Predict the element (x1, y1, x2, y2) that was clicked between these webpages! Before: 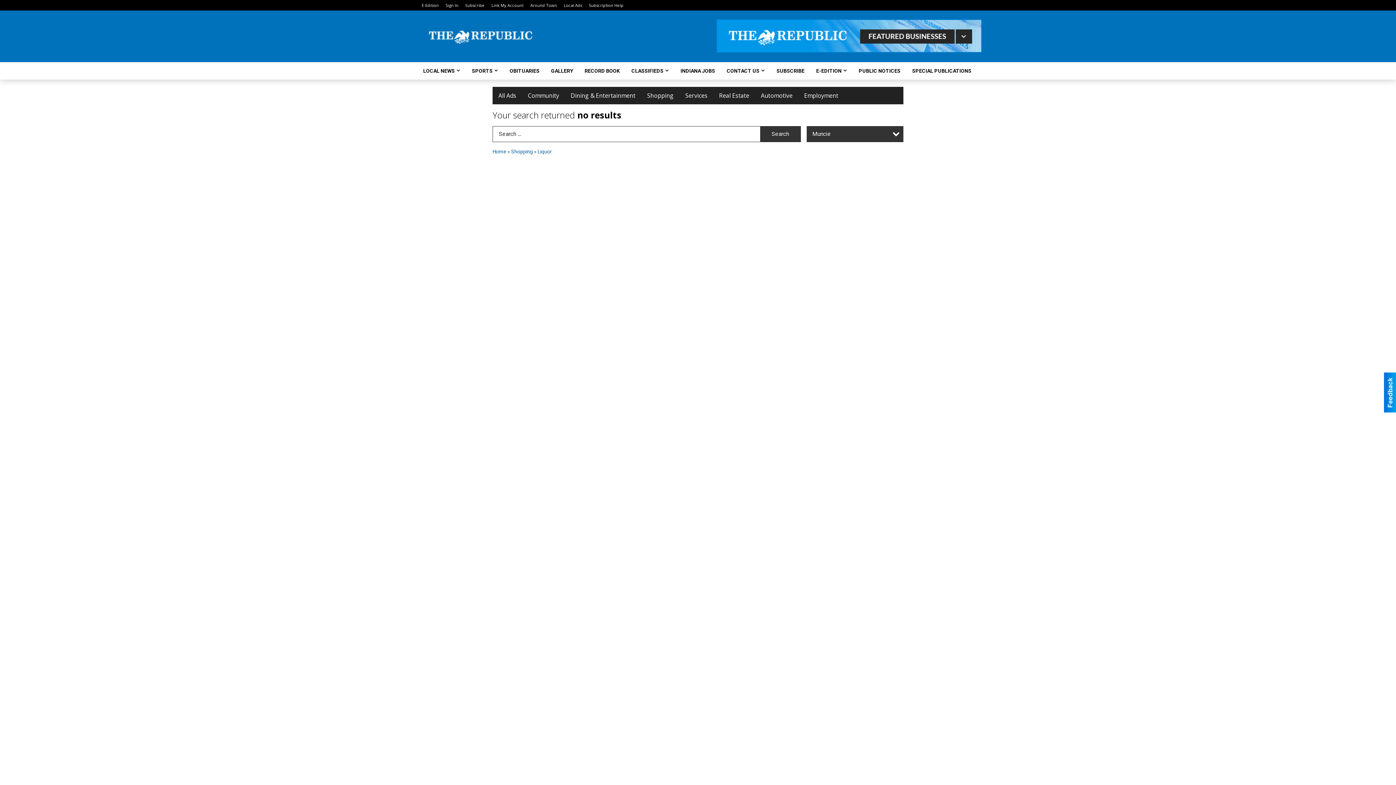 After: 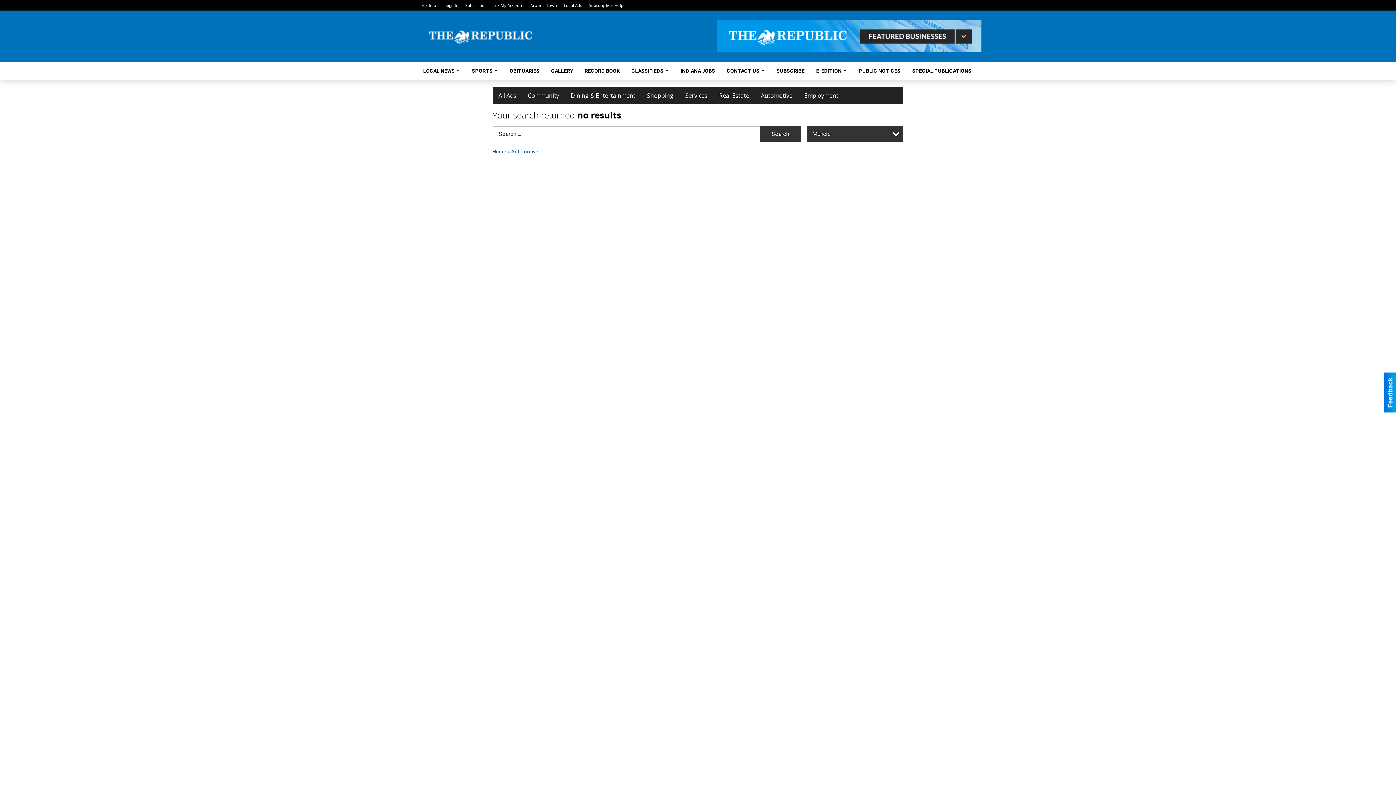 Action: label: Automotive bbox: (755, 87, 798, 104)